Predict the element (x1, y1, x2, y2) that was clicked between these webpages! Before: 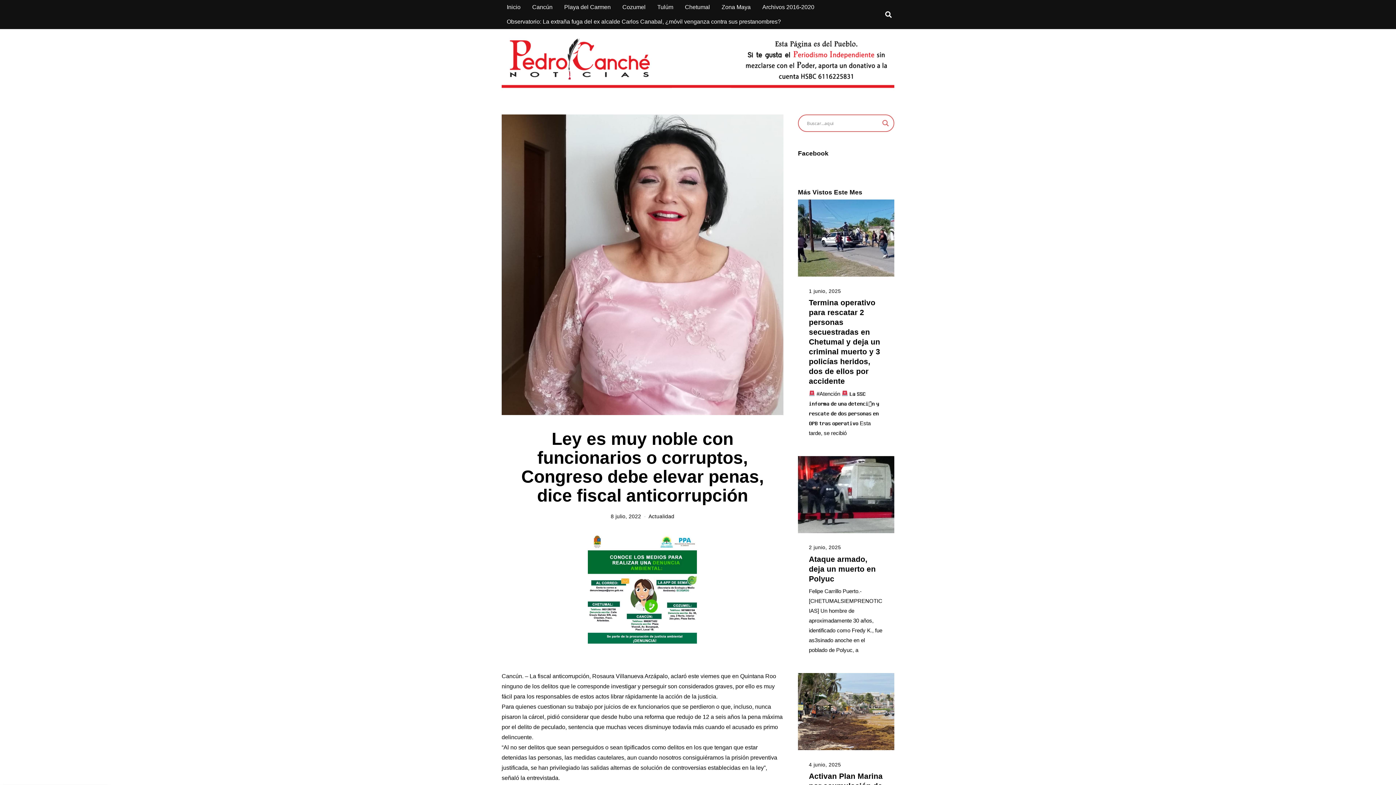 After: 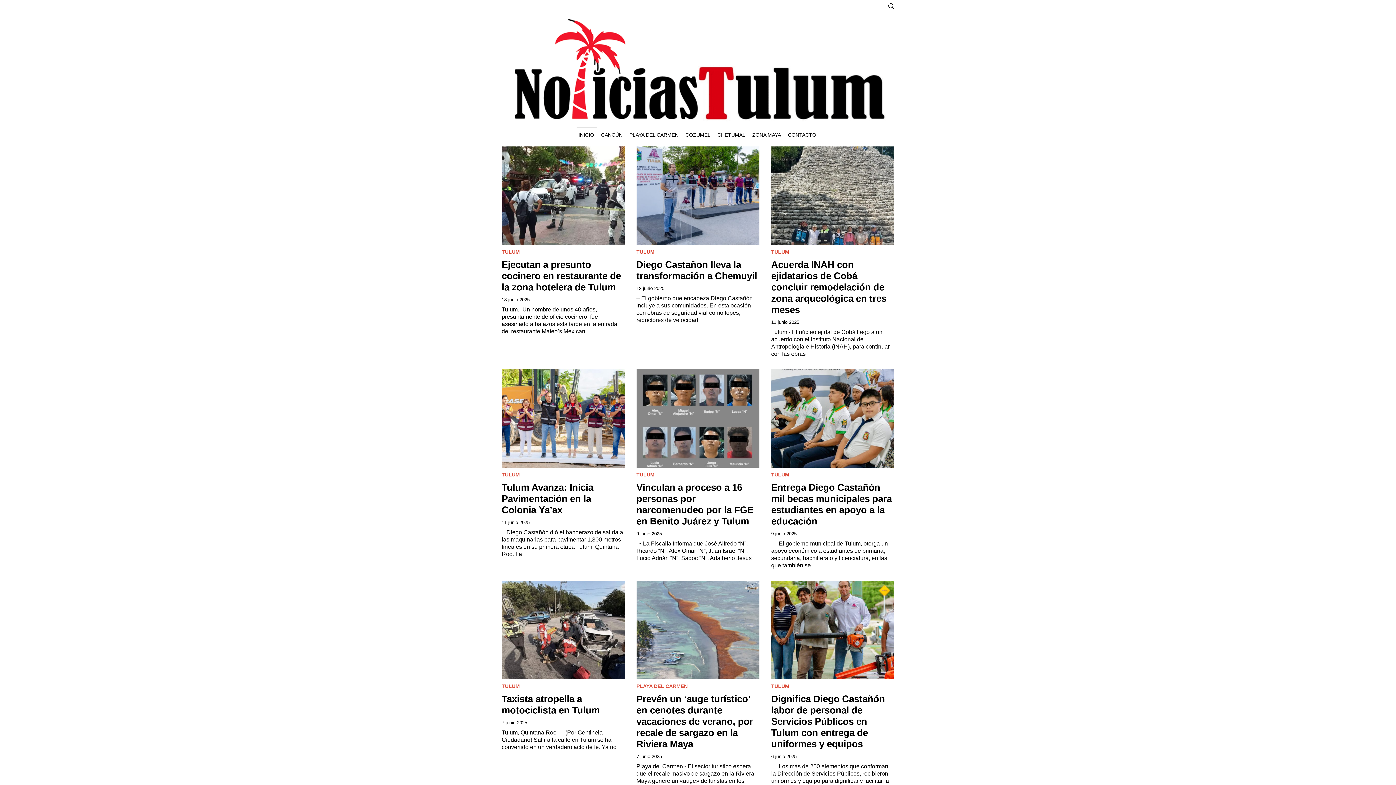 Action: label: Tulúm bbox: (652, 0, 678, 14)